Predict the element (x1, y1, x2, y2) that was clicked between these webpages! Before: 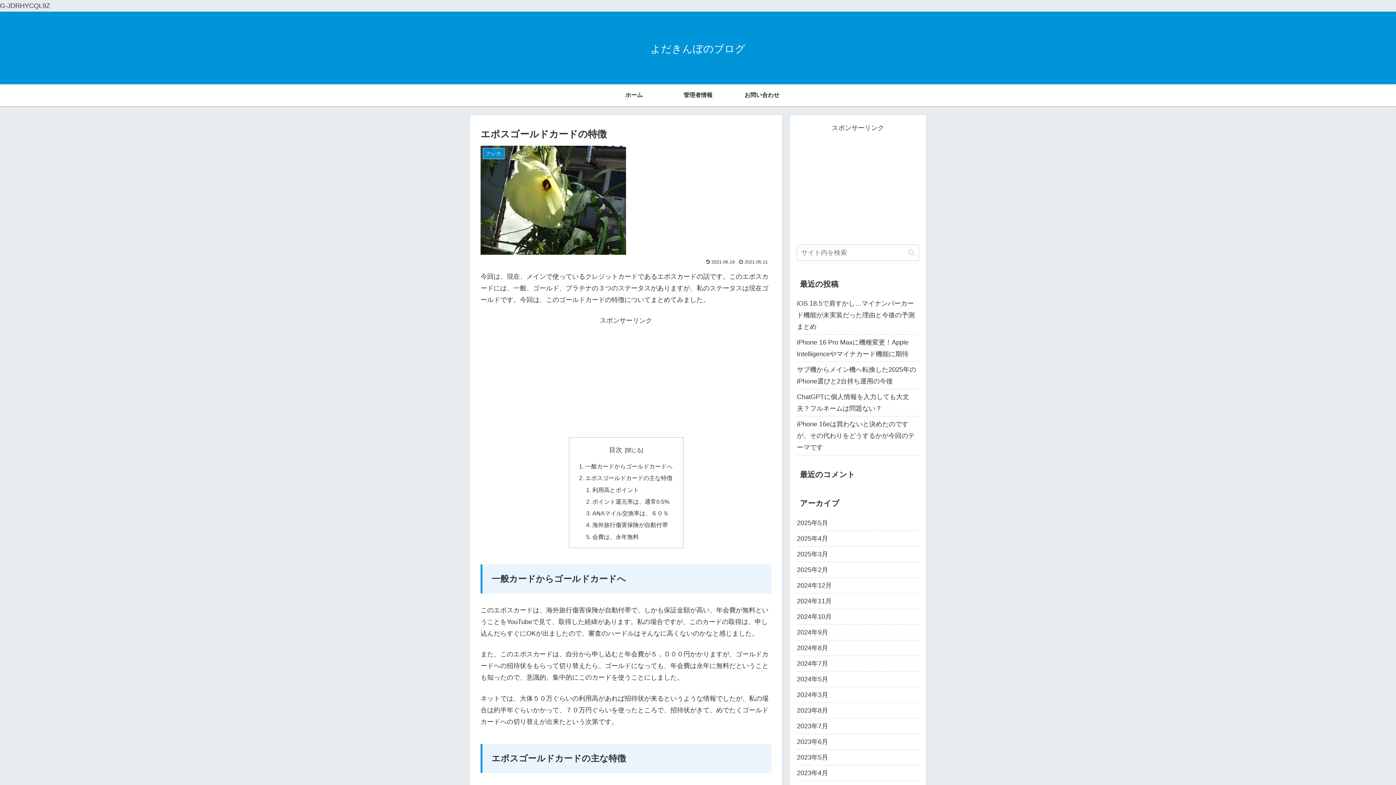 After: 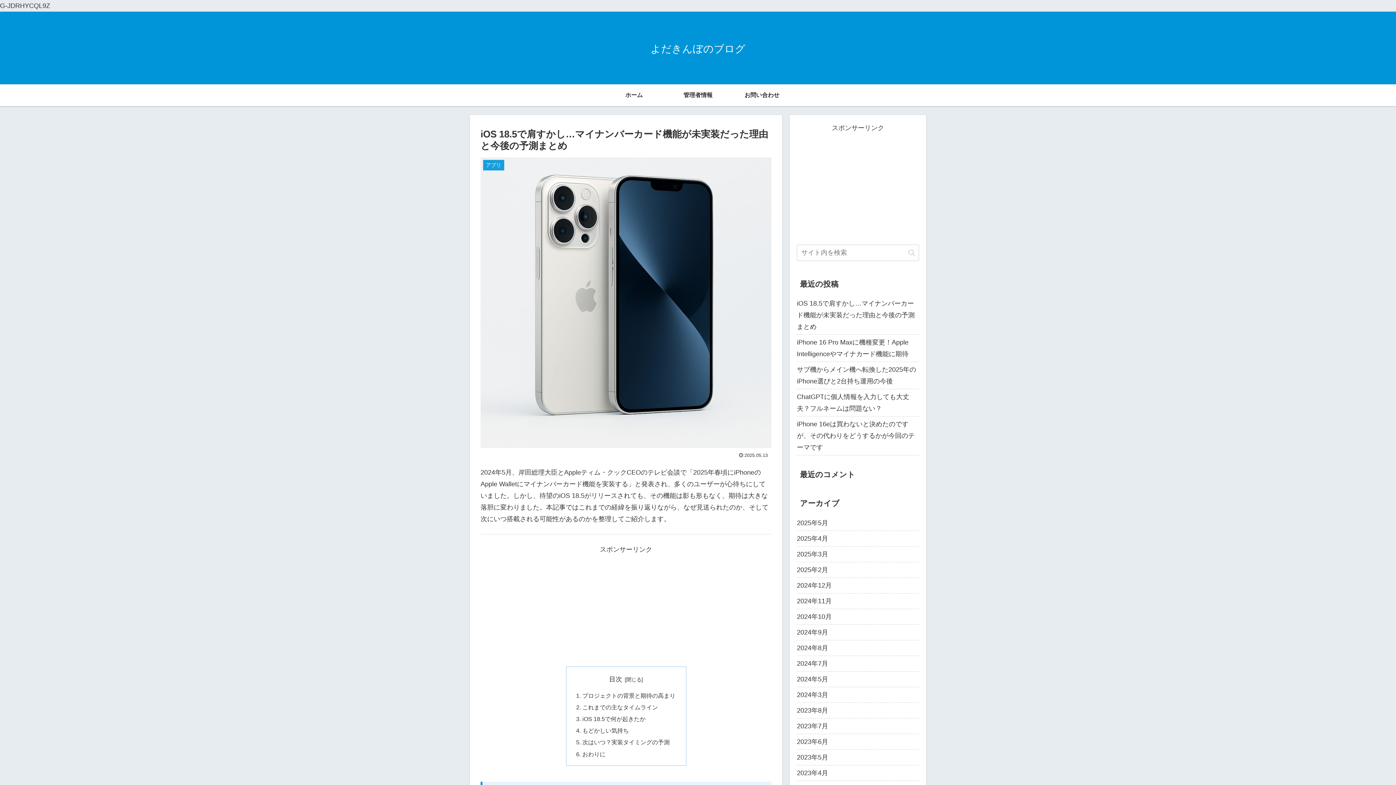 Action: label: iOS 18.5で肩すかし…マイナンバーカード機能が未実装だった理由と今後の予測まとめ bbox: (797, 296, 919, 335)